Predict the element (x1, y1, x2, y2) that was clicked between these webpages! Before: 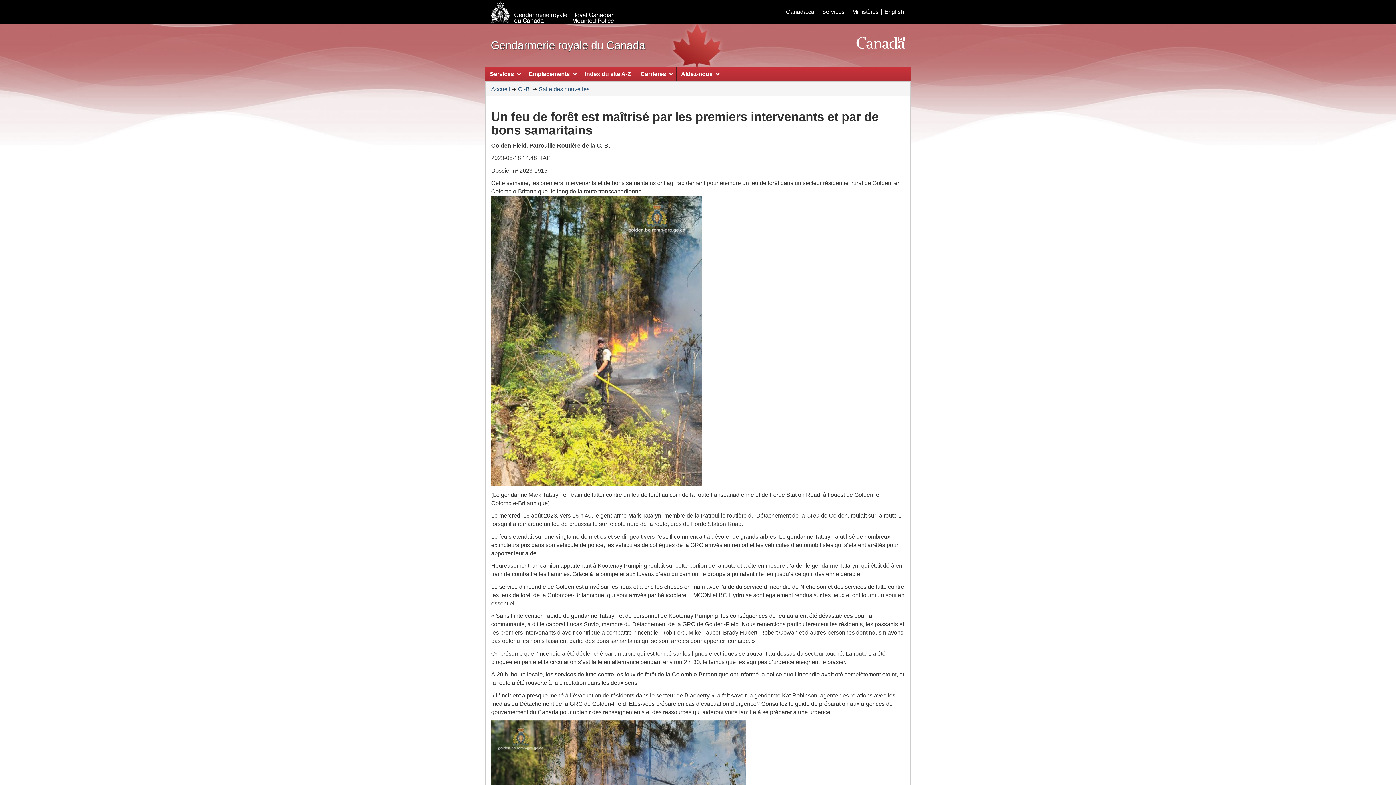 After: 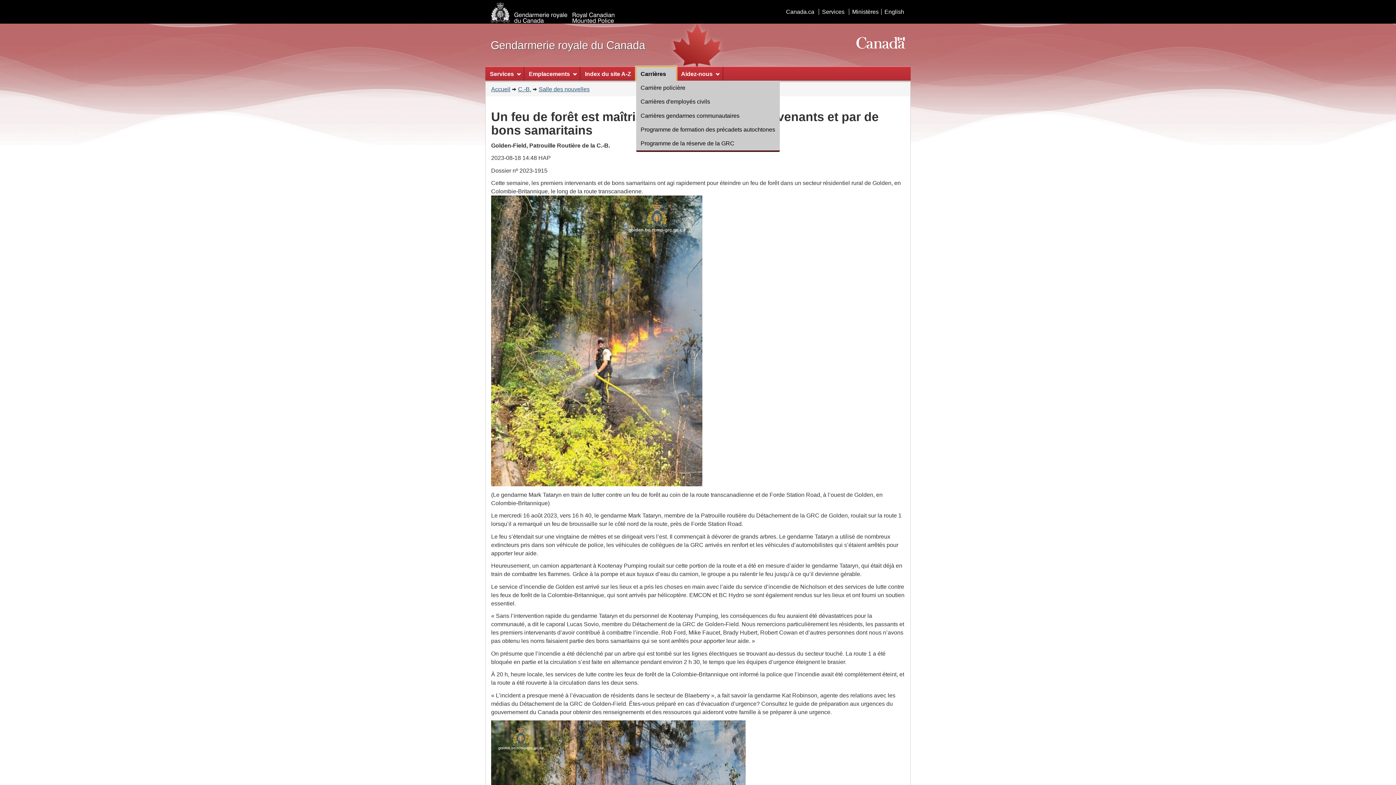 Action: label: Carrières bbox: (636, 66, 676, 80)